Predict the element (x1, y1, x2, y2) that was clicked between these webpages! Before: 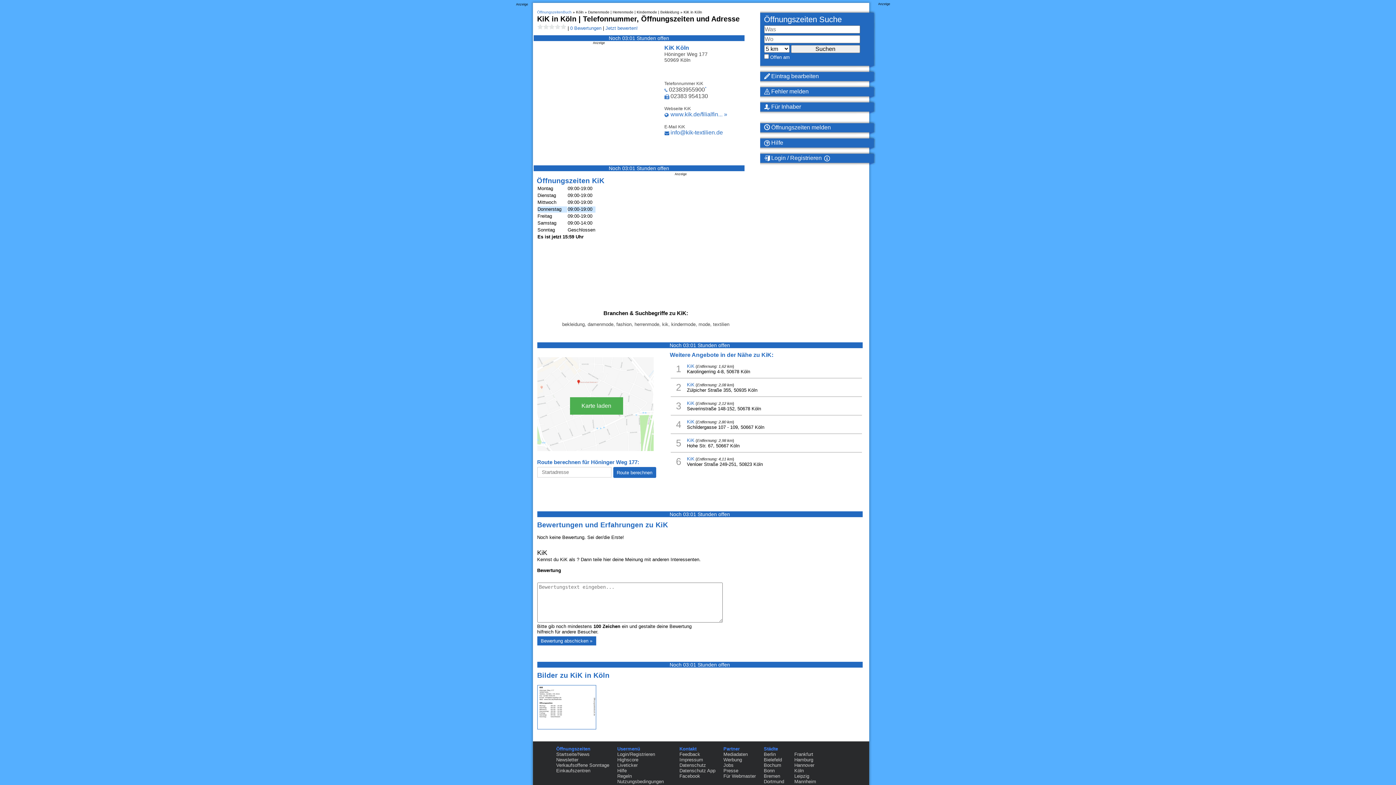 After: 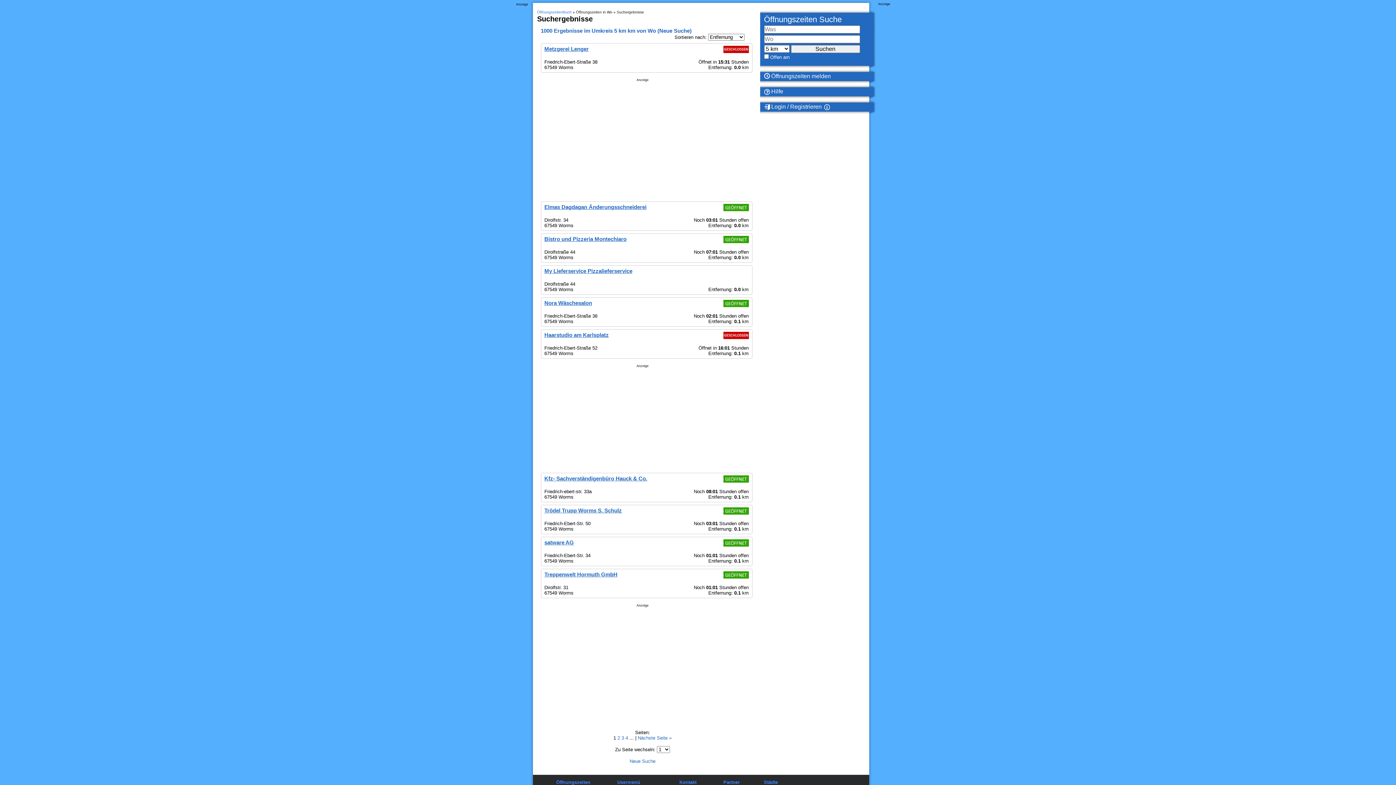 Action: bbox: (791, 46, 860, 52)